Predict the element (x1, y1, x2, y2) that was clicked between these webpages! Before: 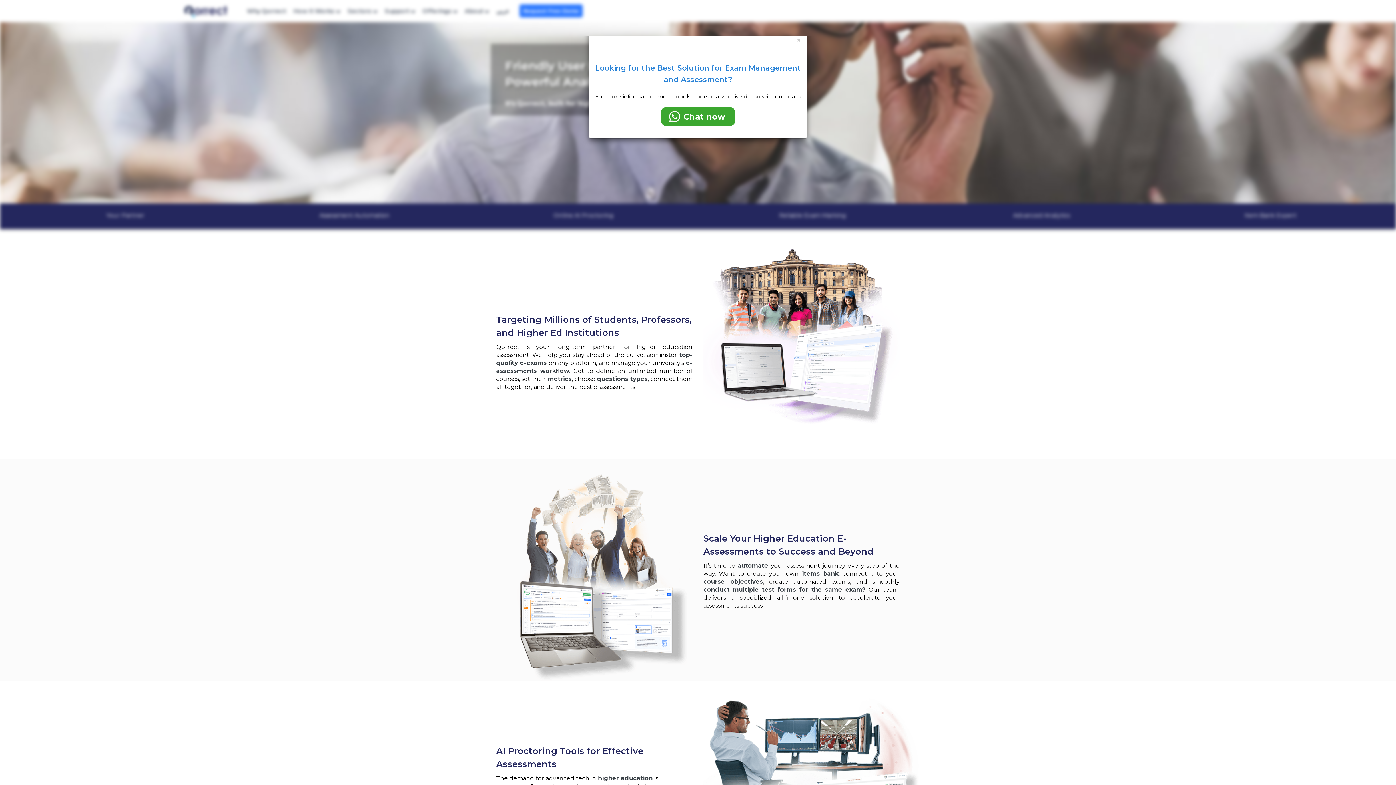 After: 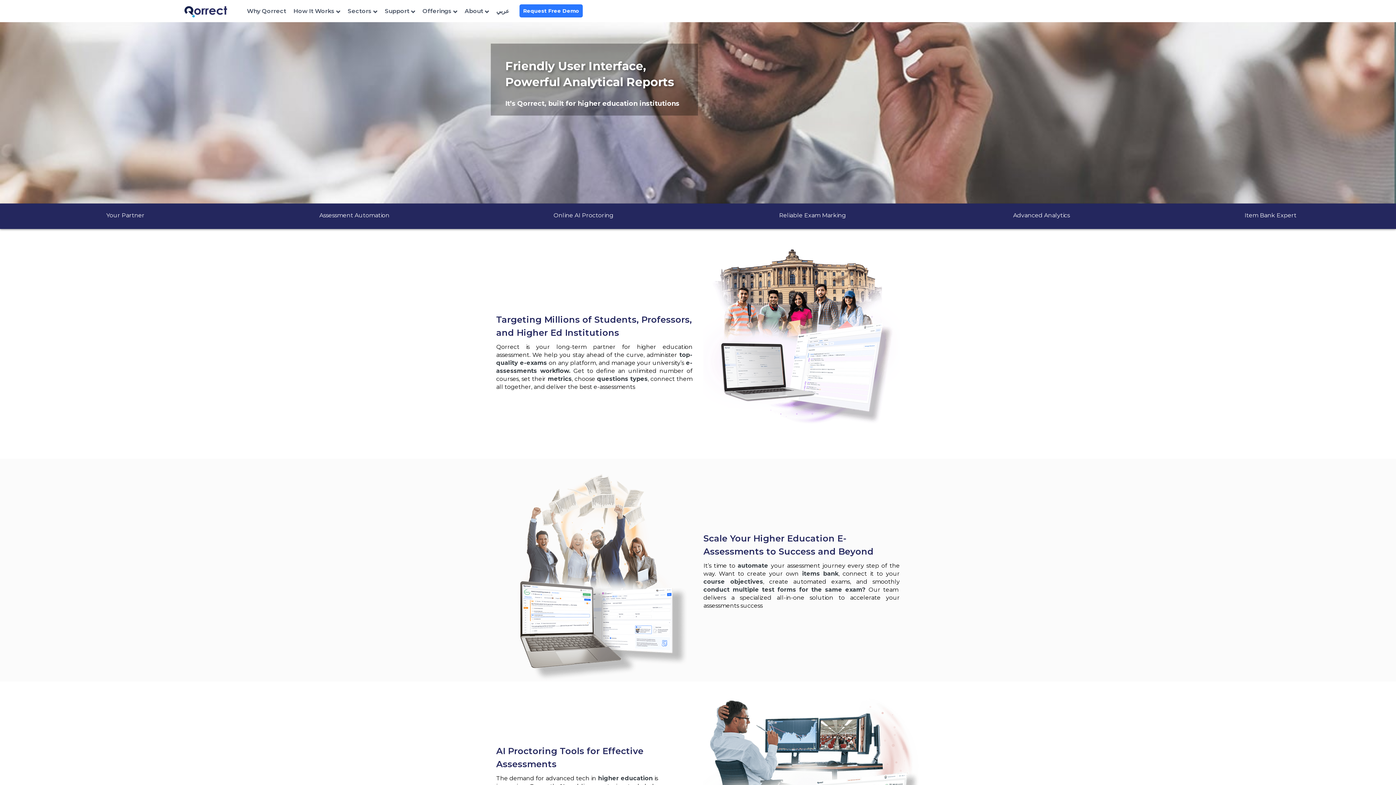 Action: label: × bbox: (796, 36, 801, 44)